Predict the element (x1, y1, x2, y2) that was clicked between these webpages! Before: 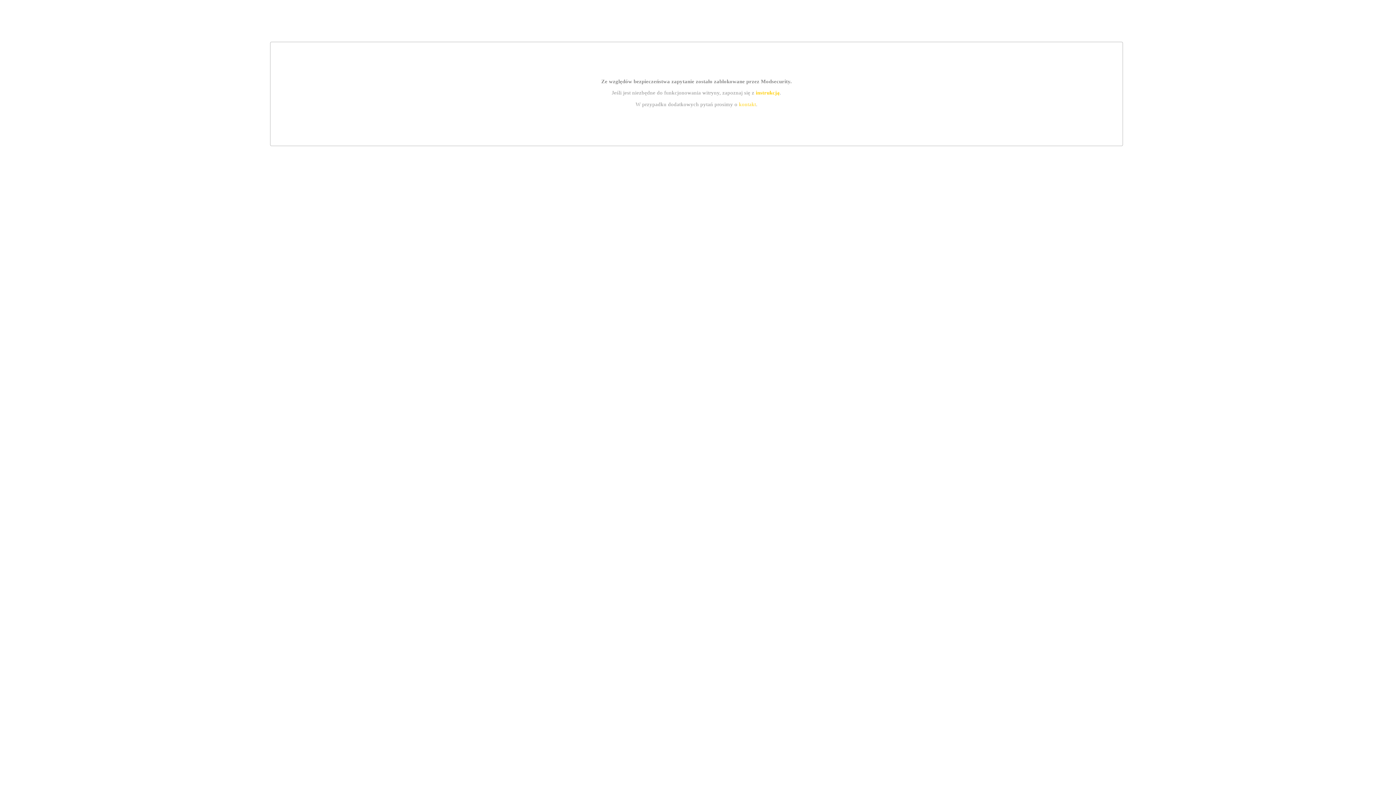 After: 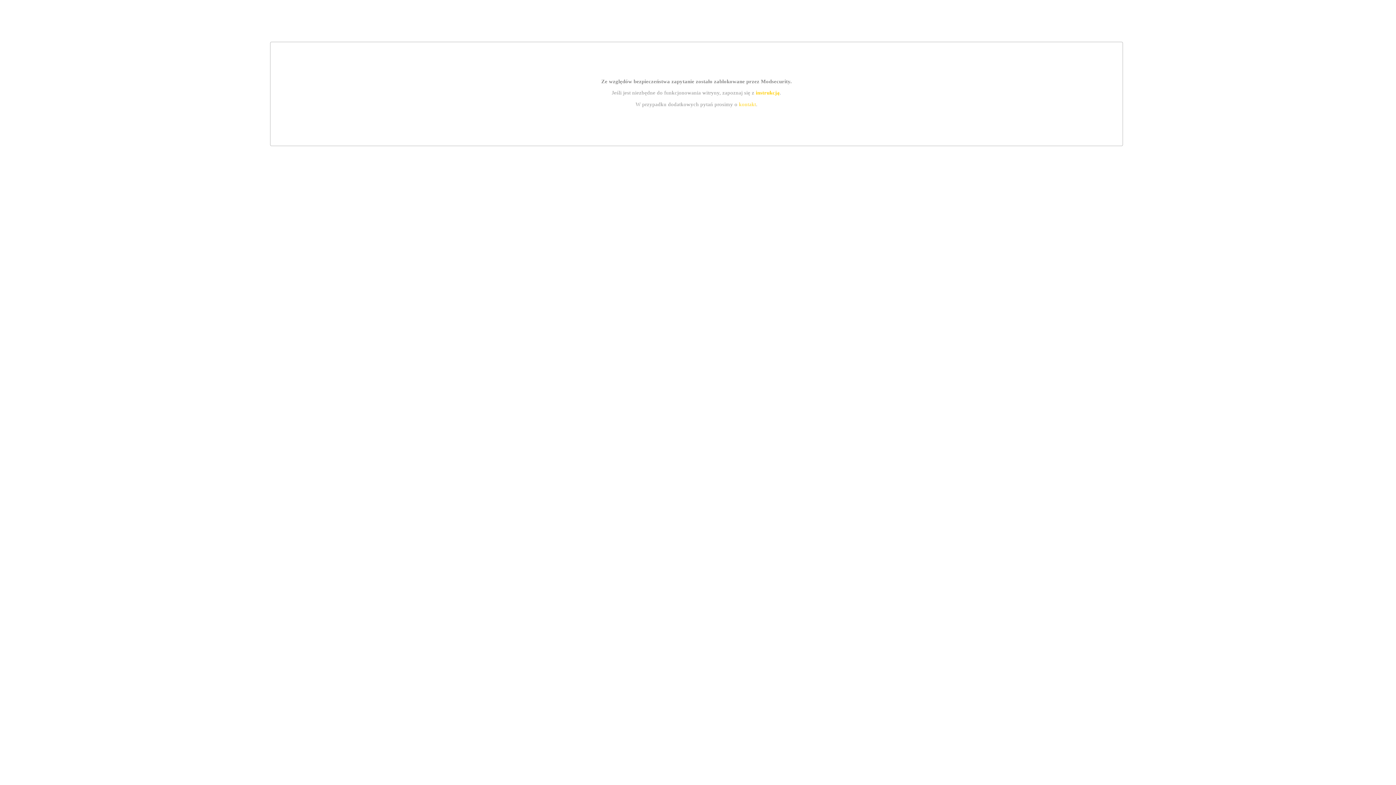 Action: label: instrukcją bbox: (755, 89, 779, 95)